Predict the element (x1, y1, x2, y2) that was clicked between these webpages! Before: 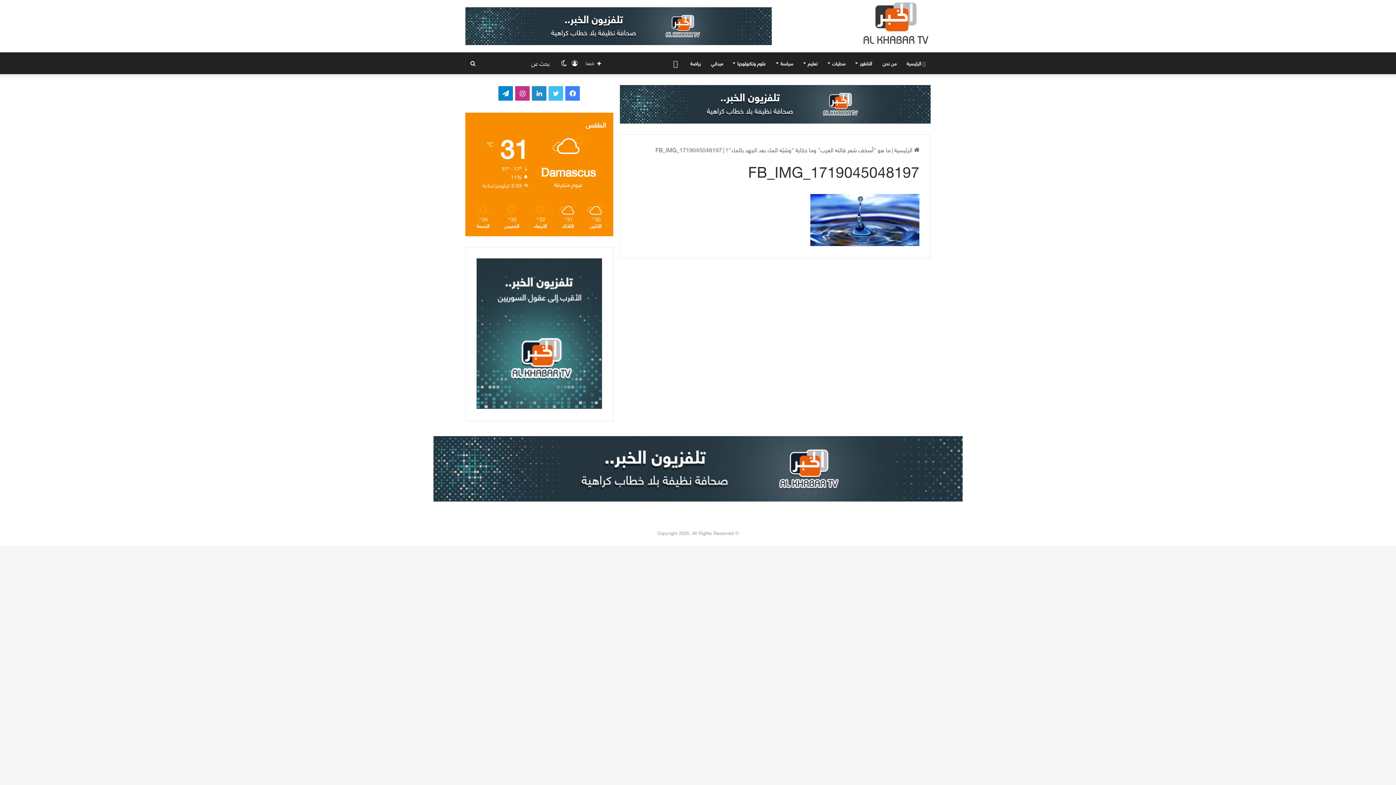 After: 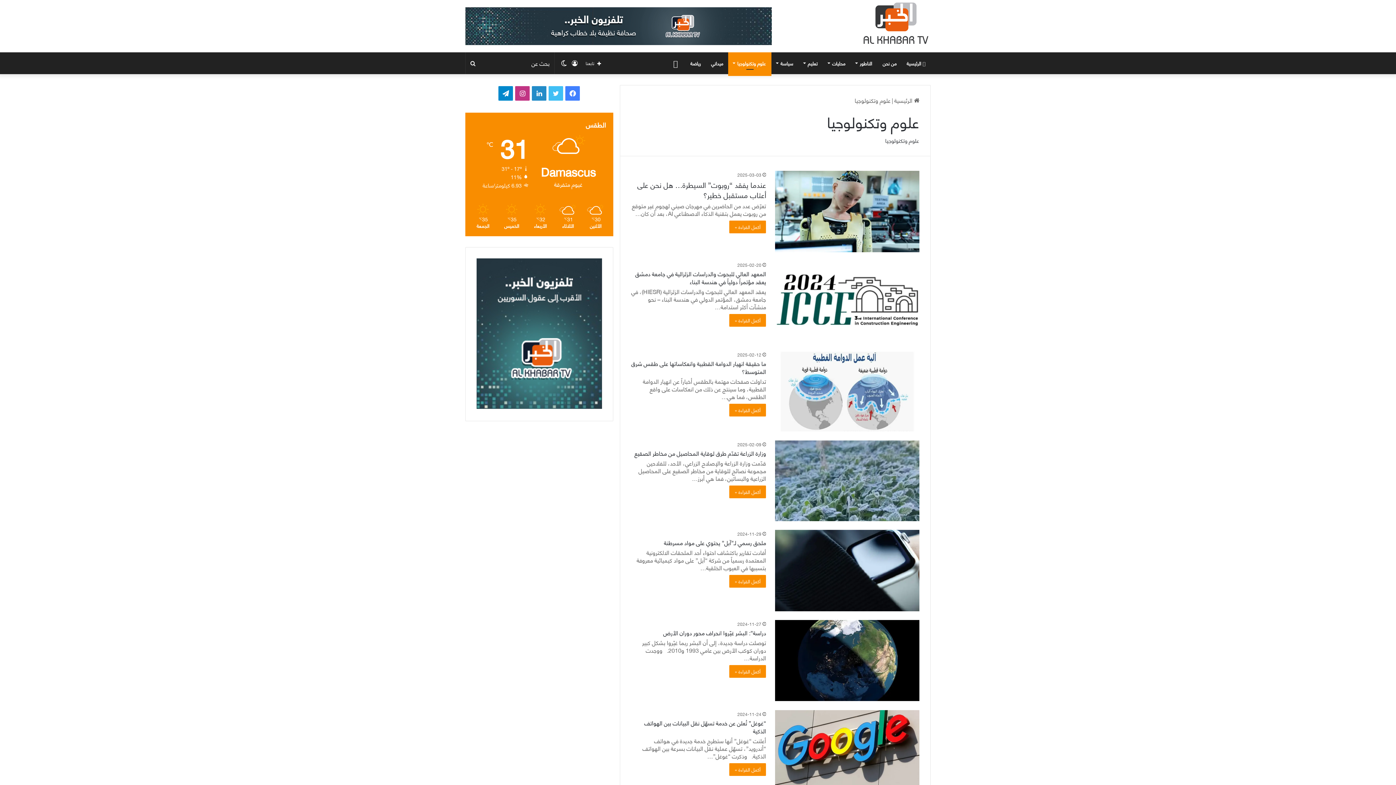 Action: bbox: (728, 52, 771, 74) label: علوم وتكنولوجيا